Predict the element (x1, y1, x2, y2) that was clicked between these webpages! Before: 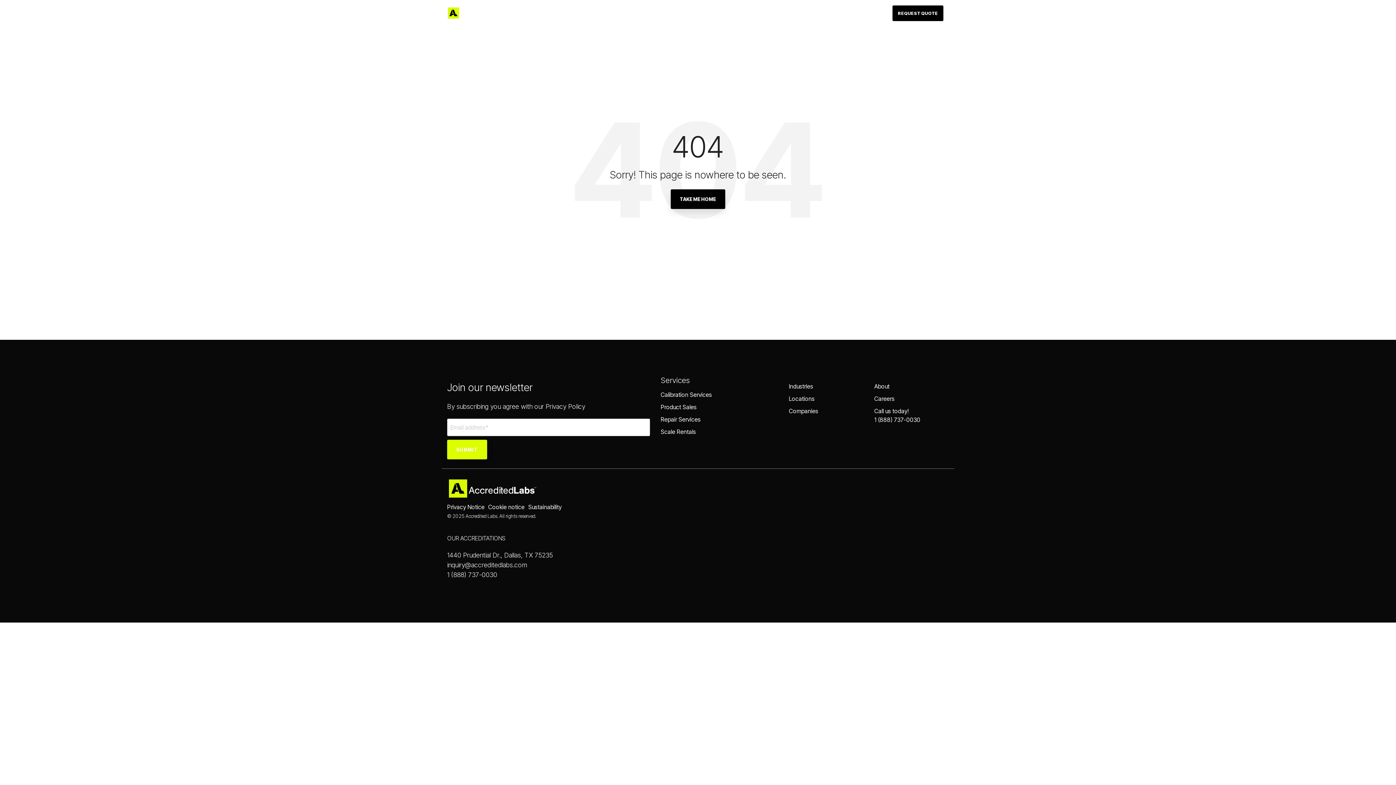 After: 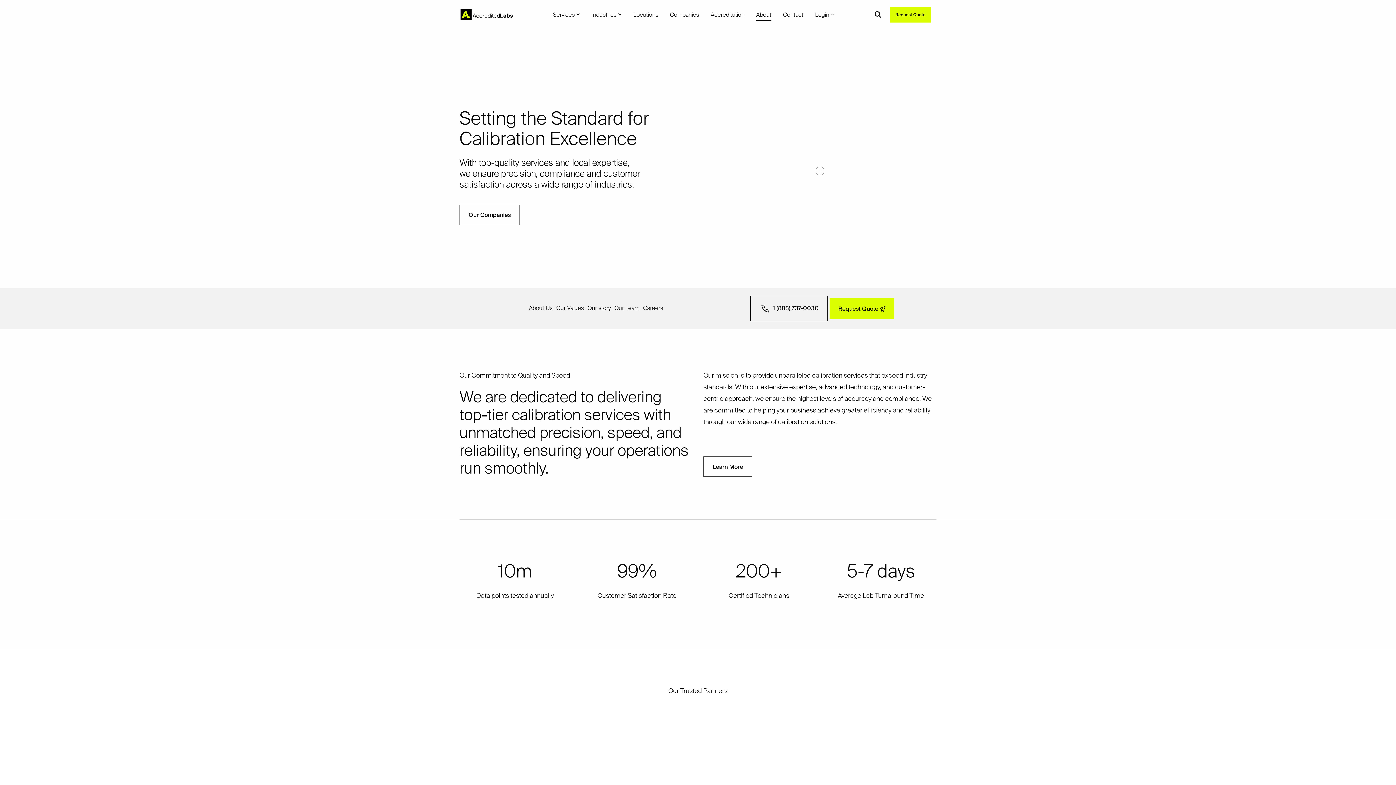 Action: label: About bbox: (874, 382, 889, 390)